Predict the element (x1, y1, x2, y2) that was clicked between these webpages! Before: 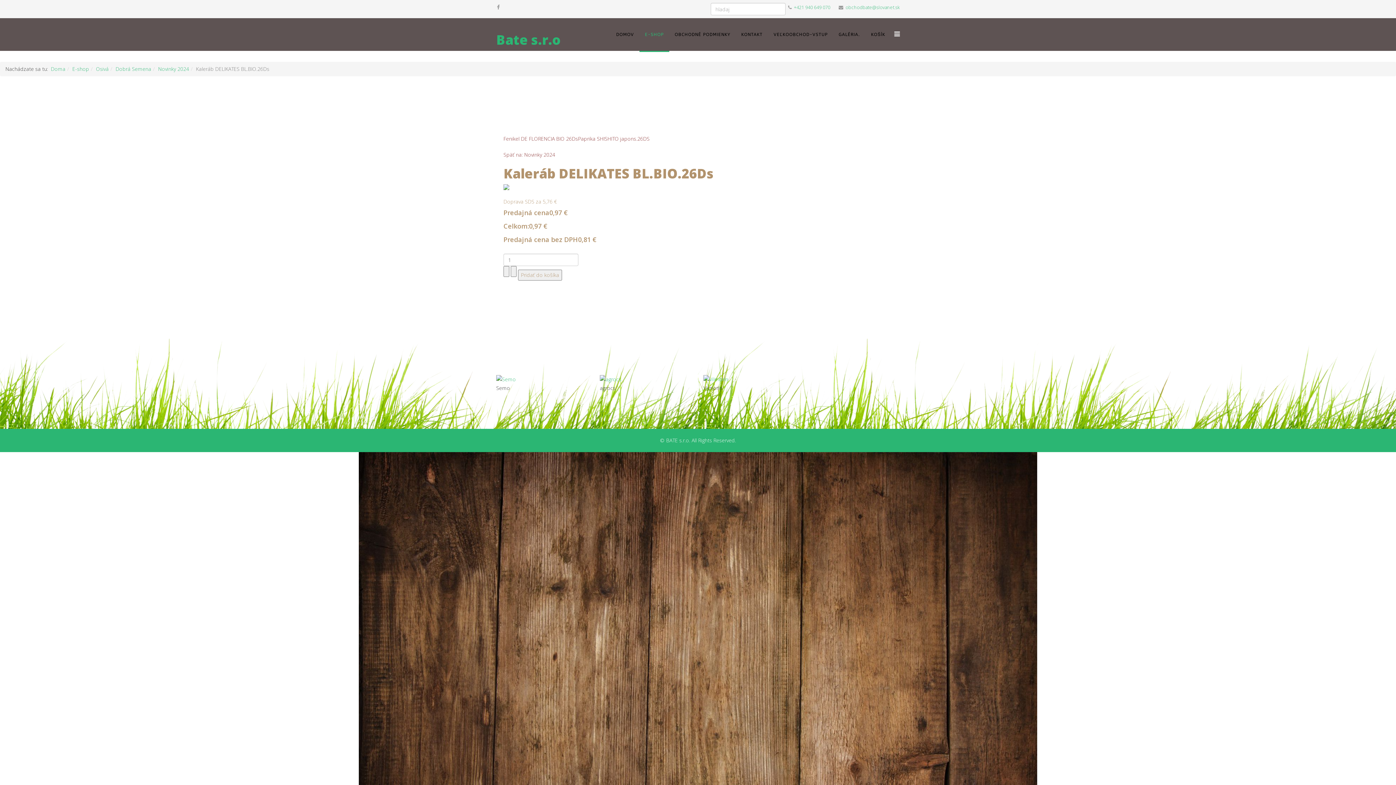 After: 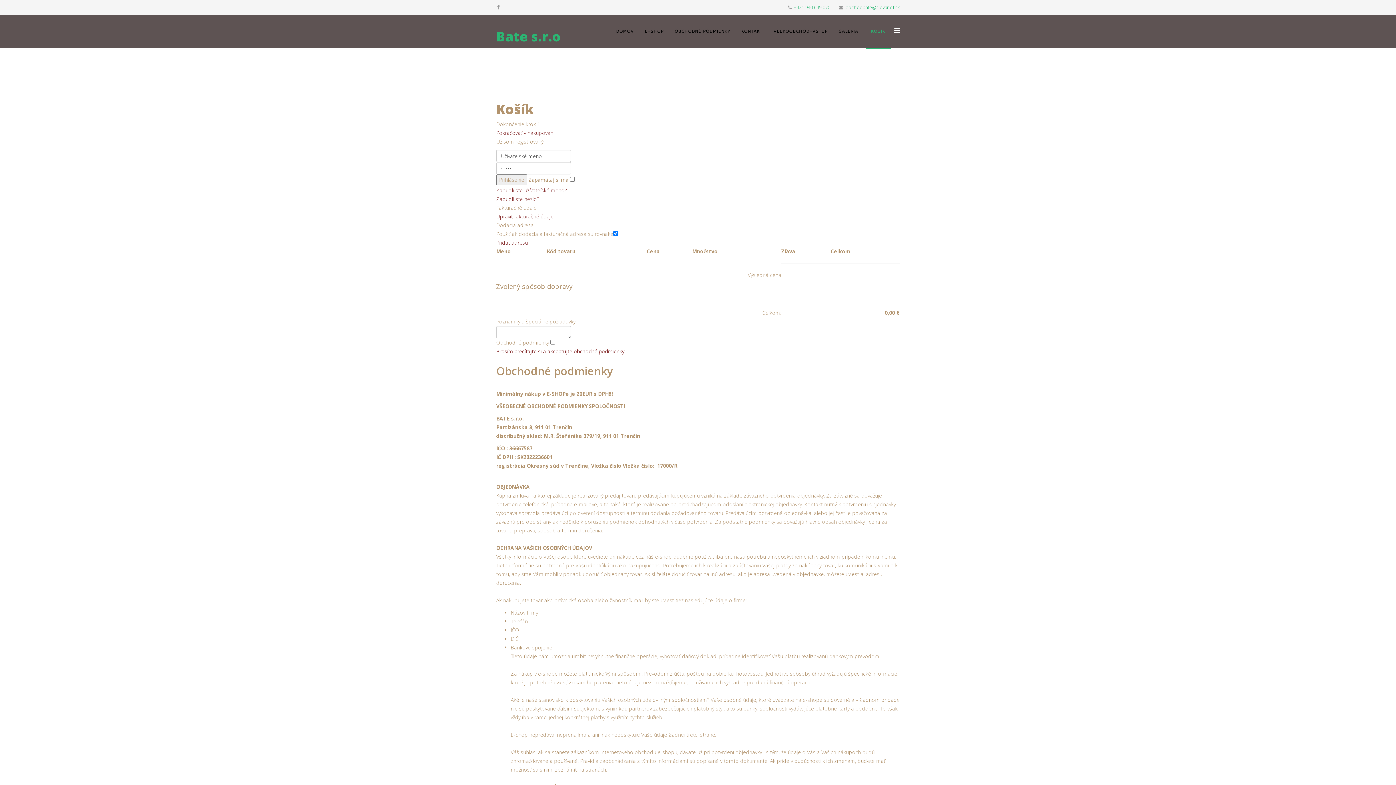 Action: bbox: (865, 18, 890, 50) label: KOŠÍK